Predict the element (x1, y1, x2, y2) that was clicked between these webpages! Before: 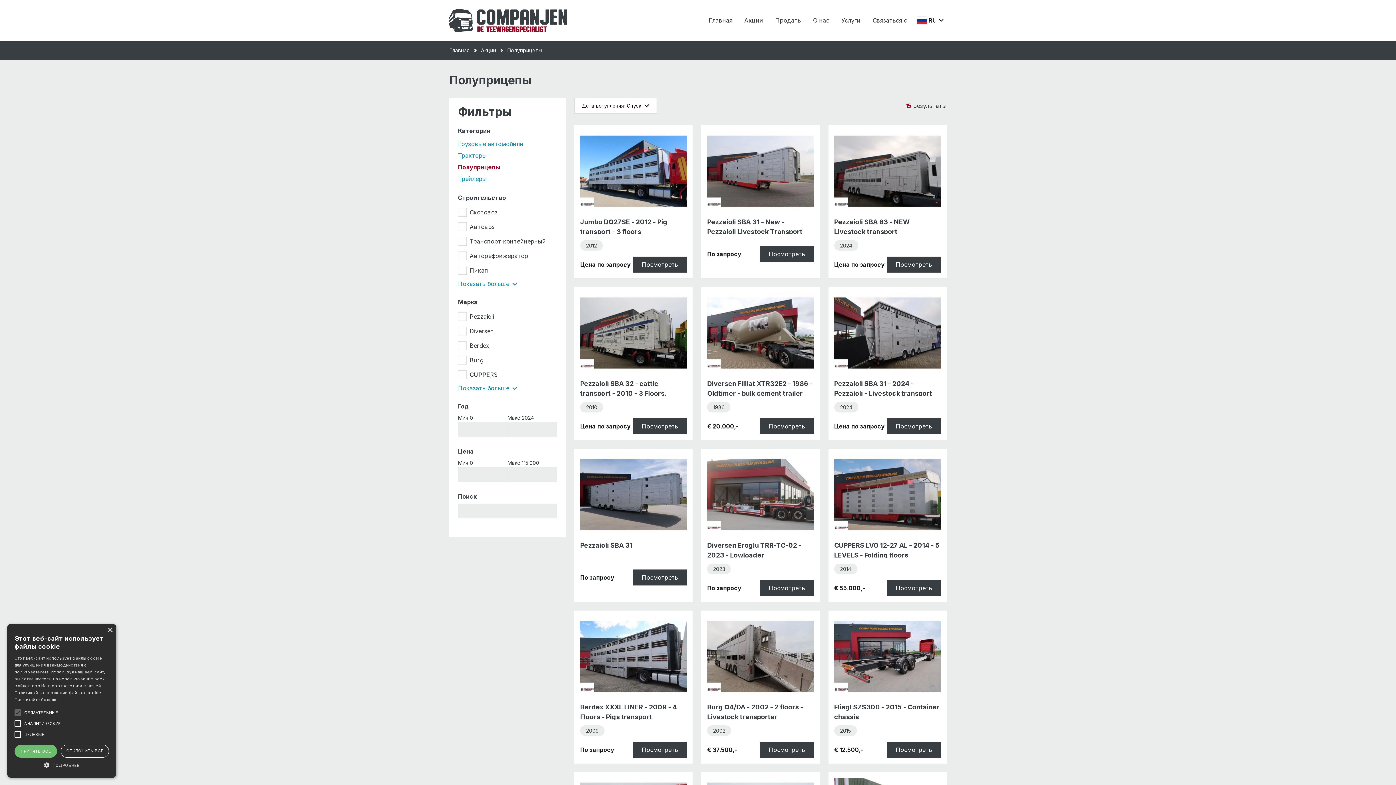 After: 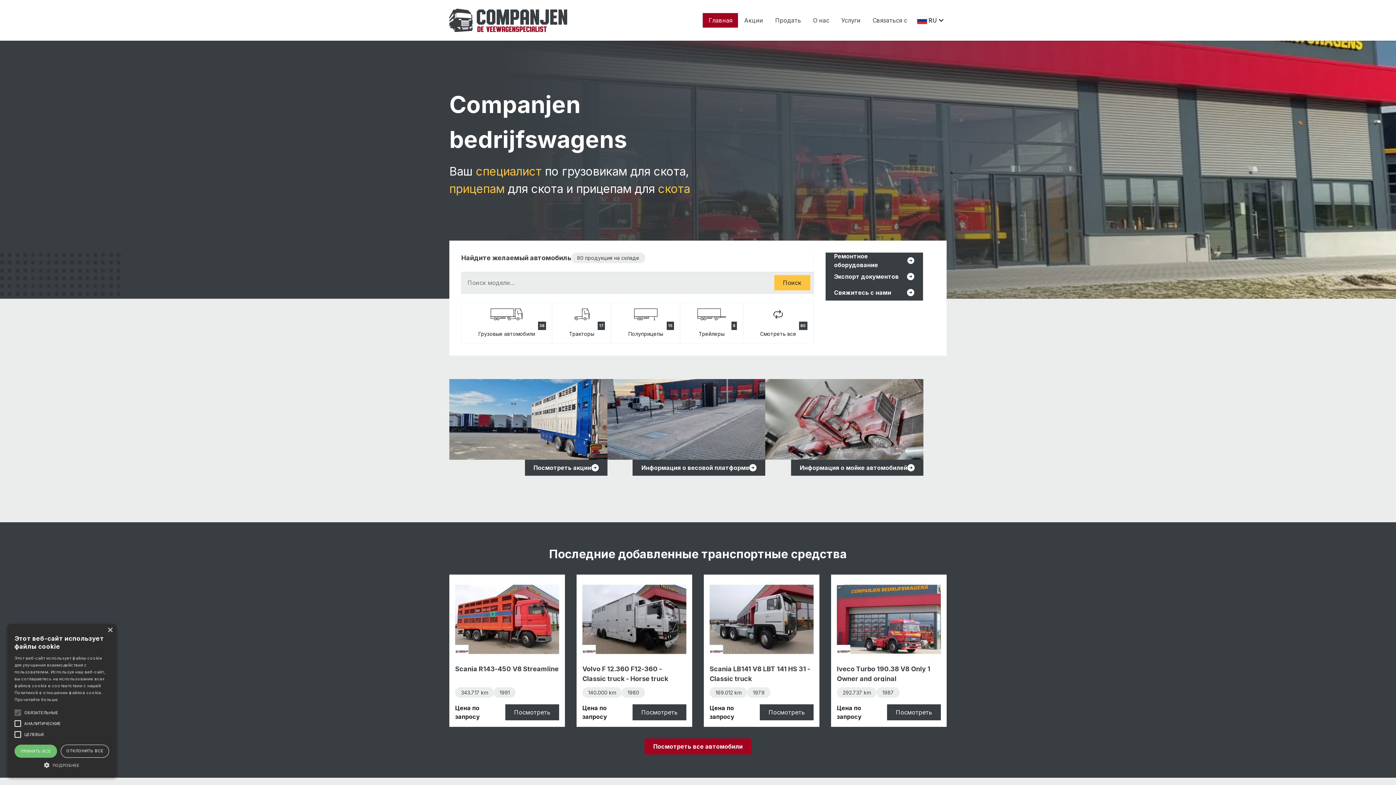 Action: bbox: (703, 13, 738, 27) label: Главная